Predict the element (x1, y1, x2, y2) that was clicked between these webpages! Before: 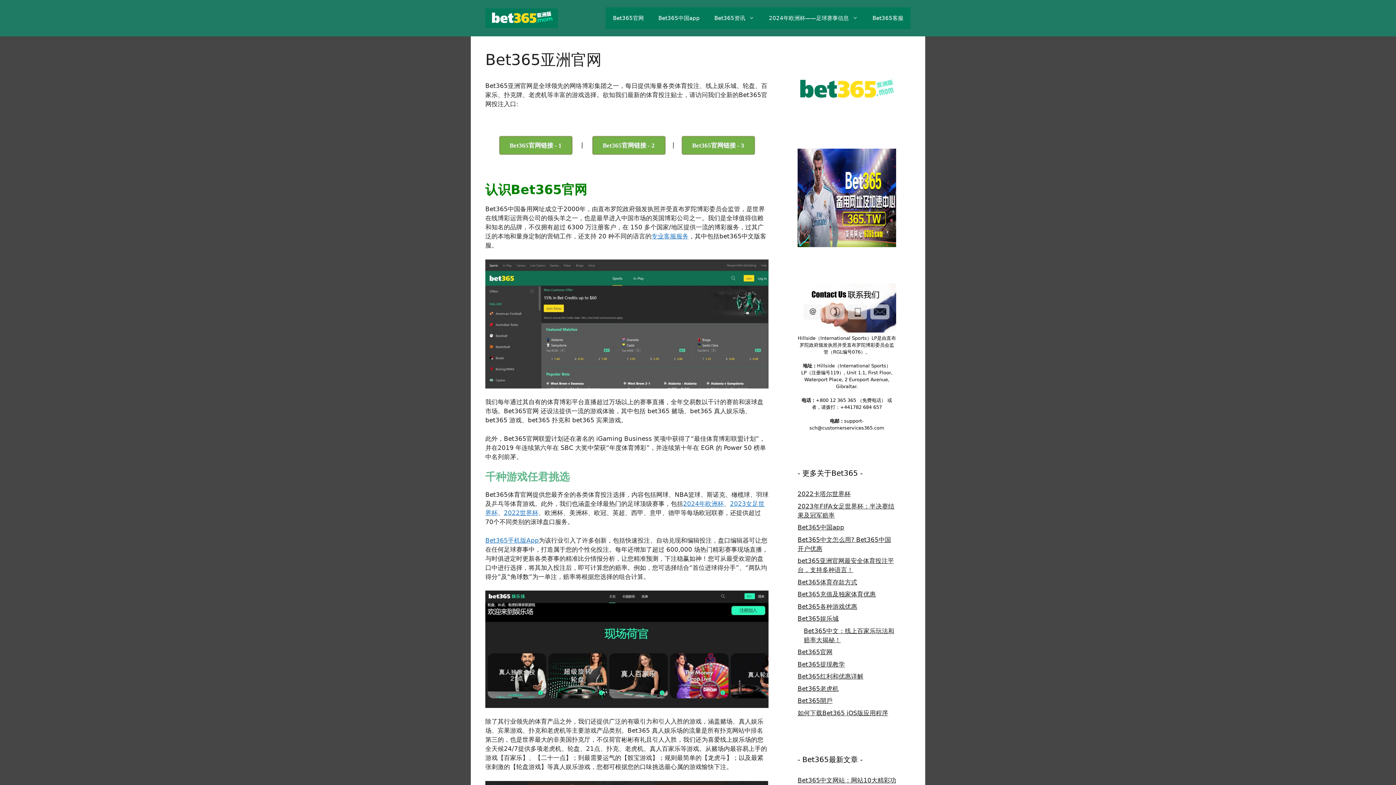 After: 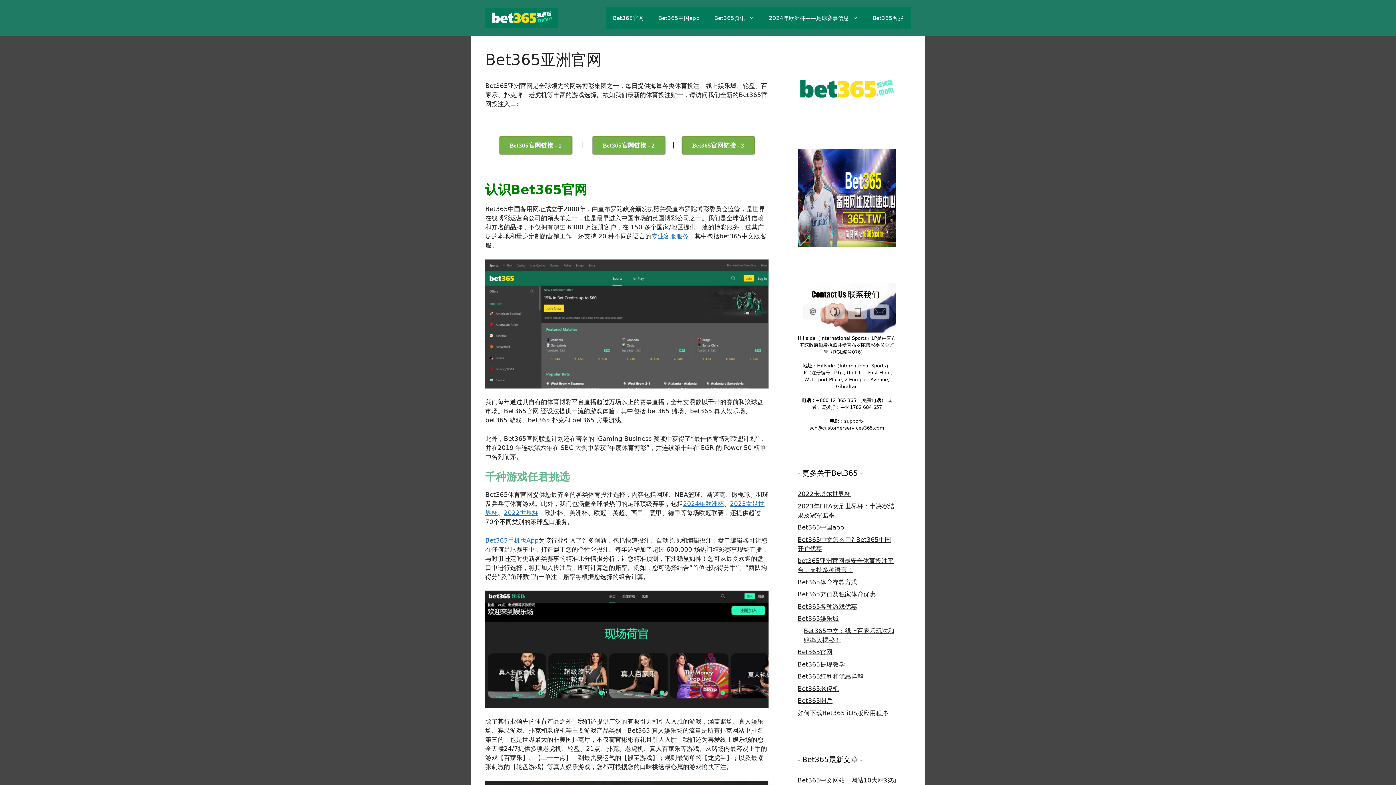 Action: label: Bet365资讯 bbox: (707, 7, 761, 29)